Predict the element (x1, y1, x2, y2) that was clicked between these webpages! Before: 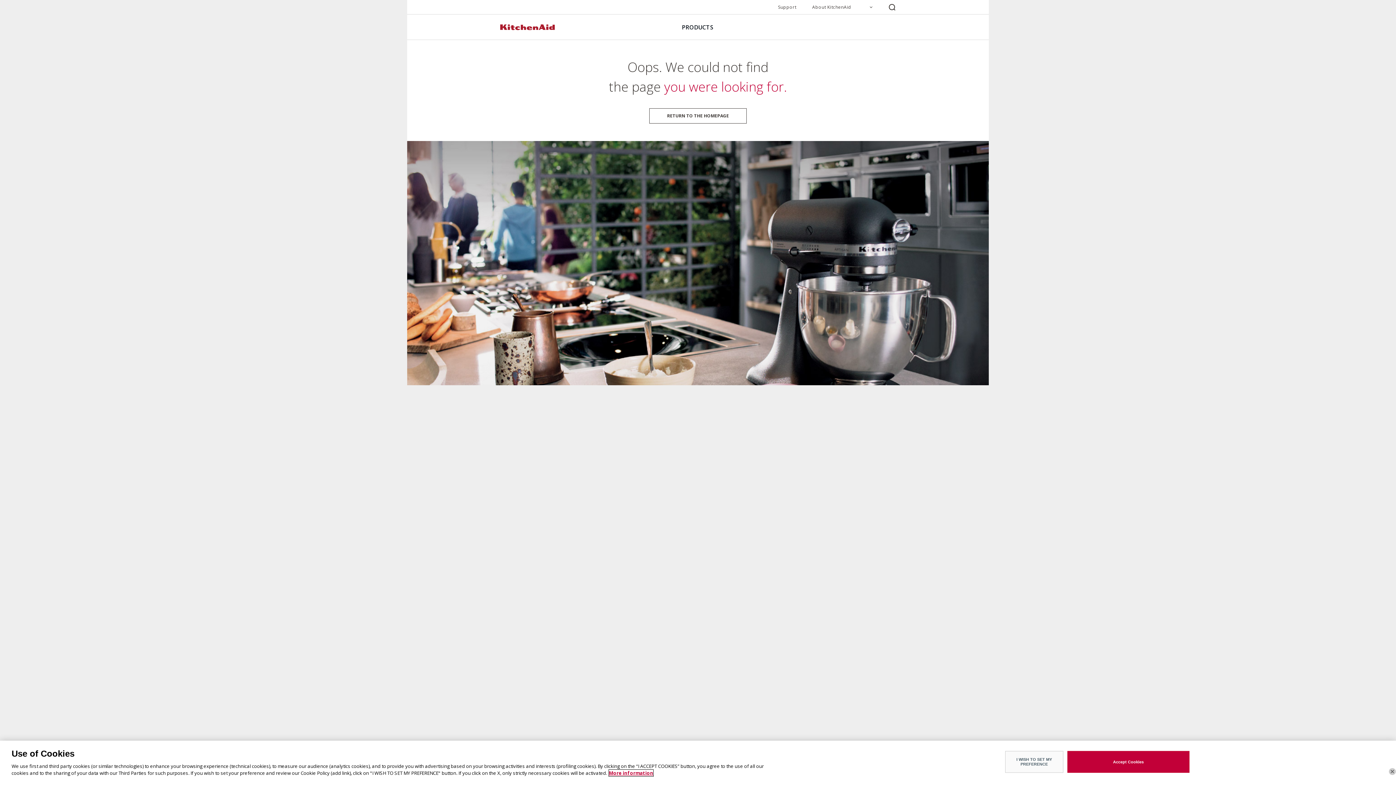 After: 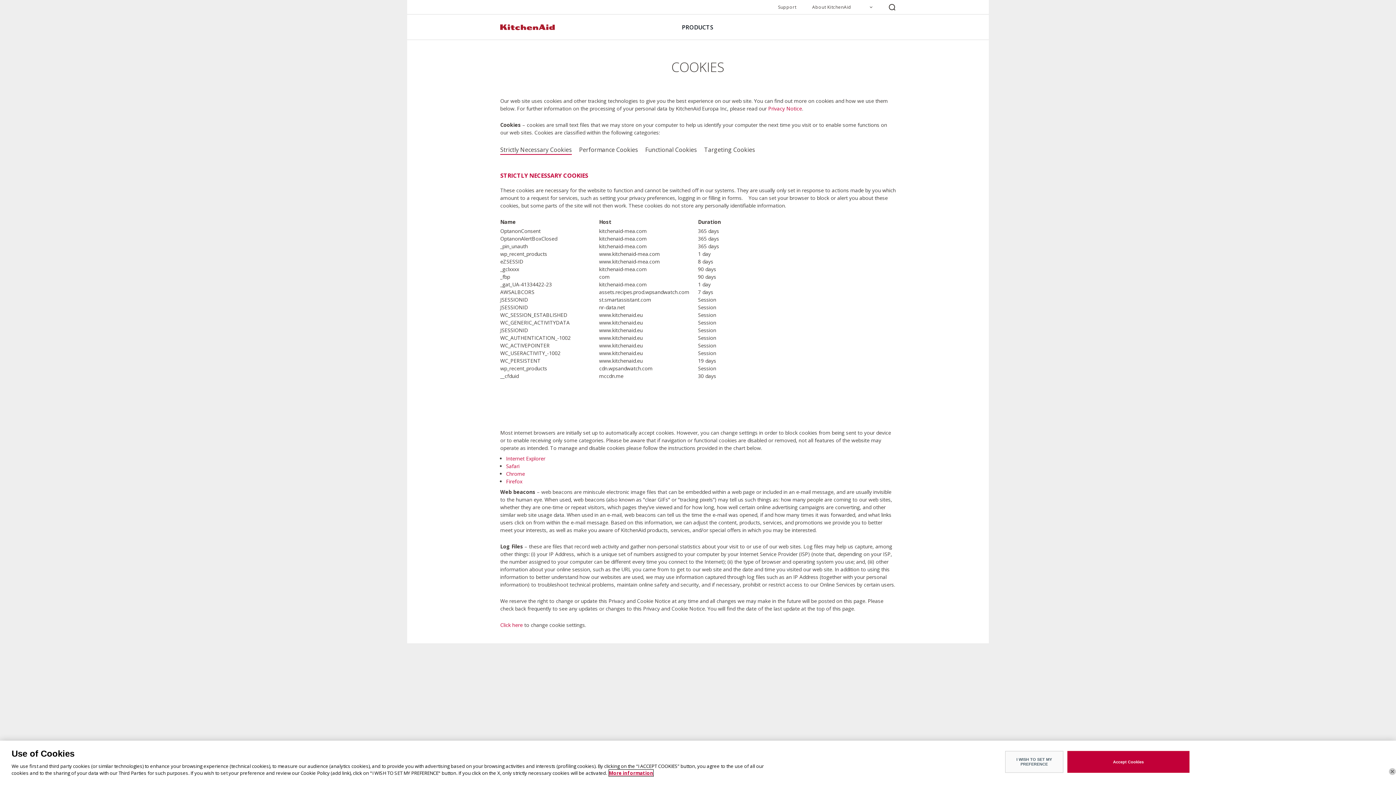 Action: bbox: (609, 770, 653, 776) label: More information about your privacy